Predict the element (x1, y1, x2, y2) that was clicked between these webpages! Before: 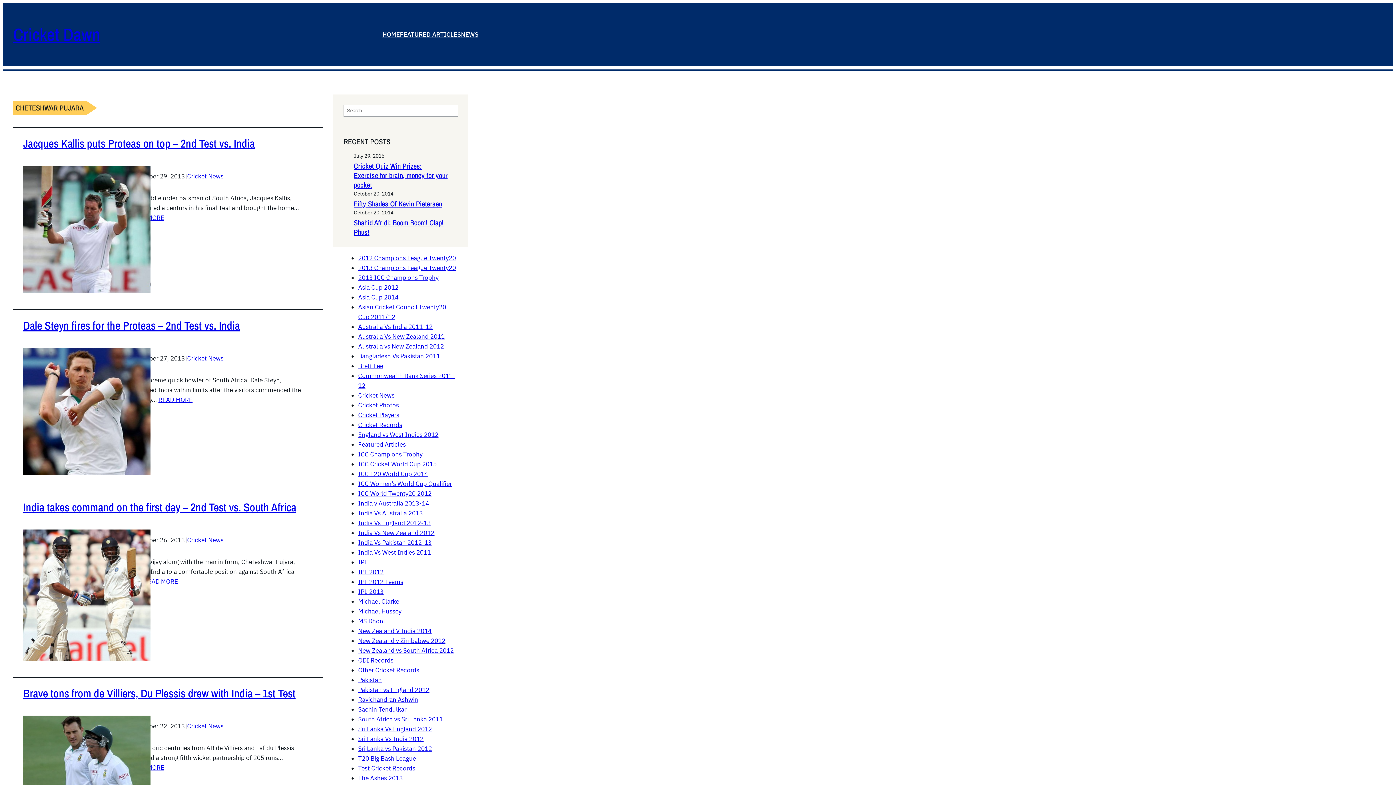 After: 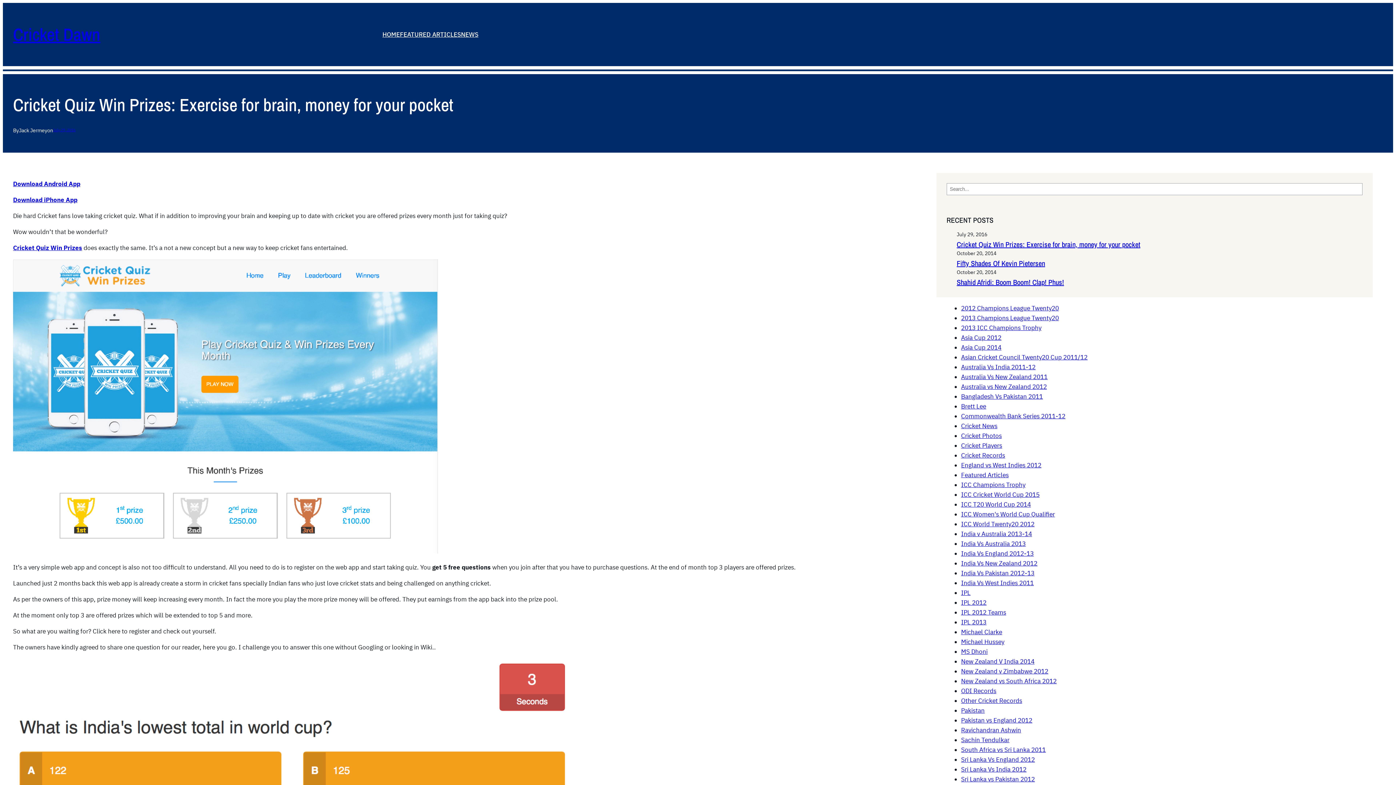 Action: label: Cricket Quiz Win Prizes: Exercise for brain, money for your pocket bbox: (353, 161, 447, 189)